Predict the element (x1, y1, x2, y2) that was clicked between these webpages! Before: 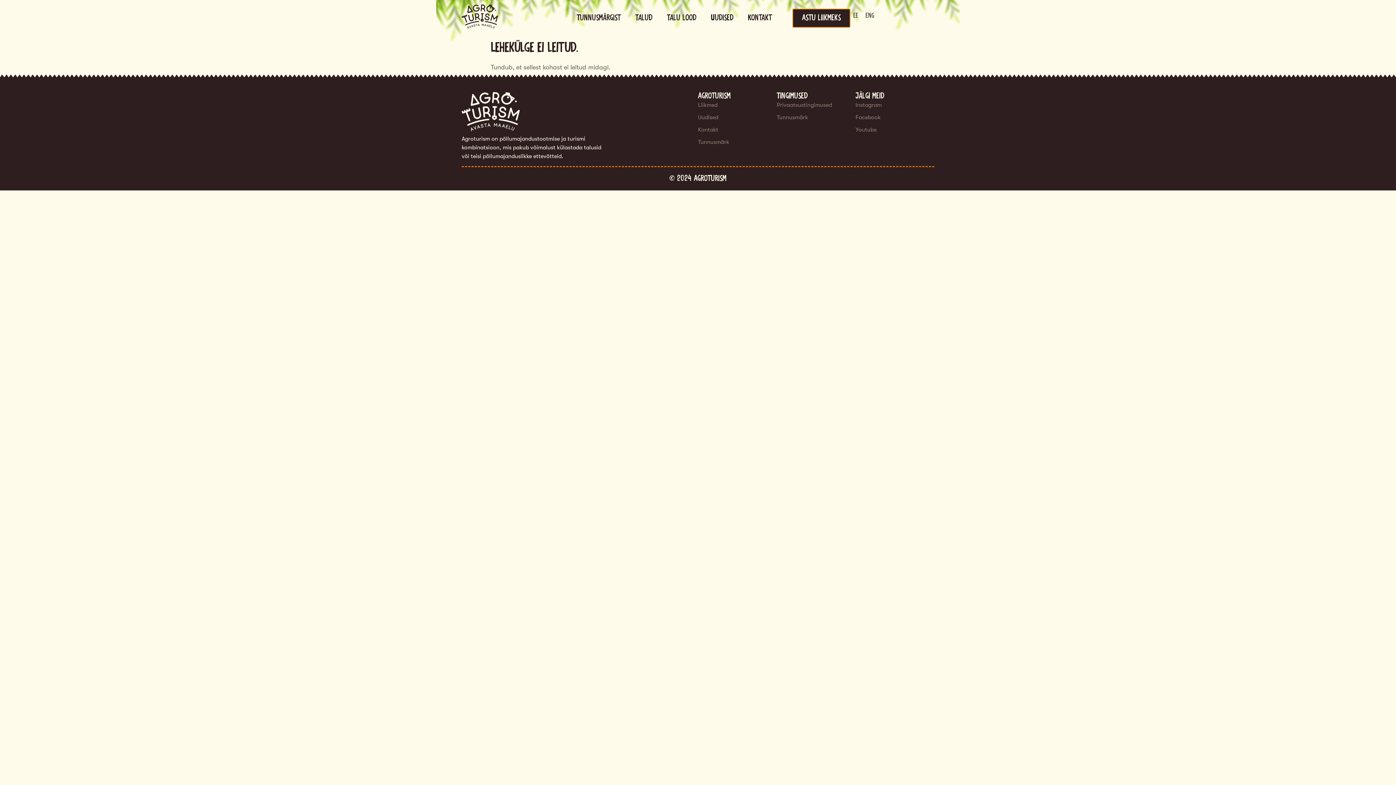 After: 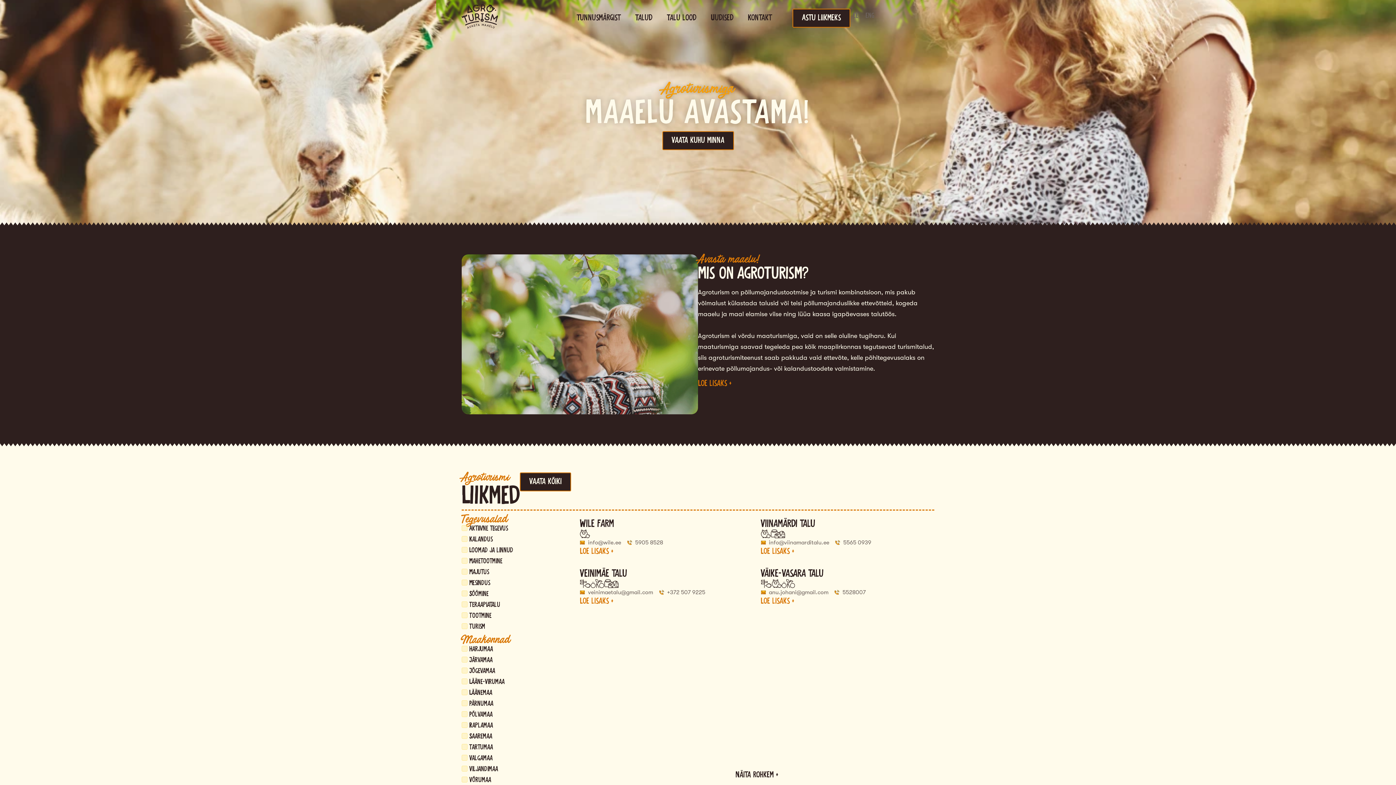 Action: bbox: (461, 4, 498, 29)